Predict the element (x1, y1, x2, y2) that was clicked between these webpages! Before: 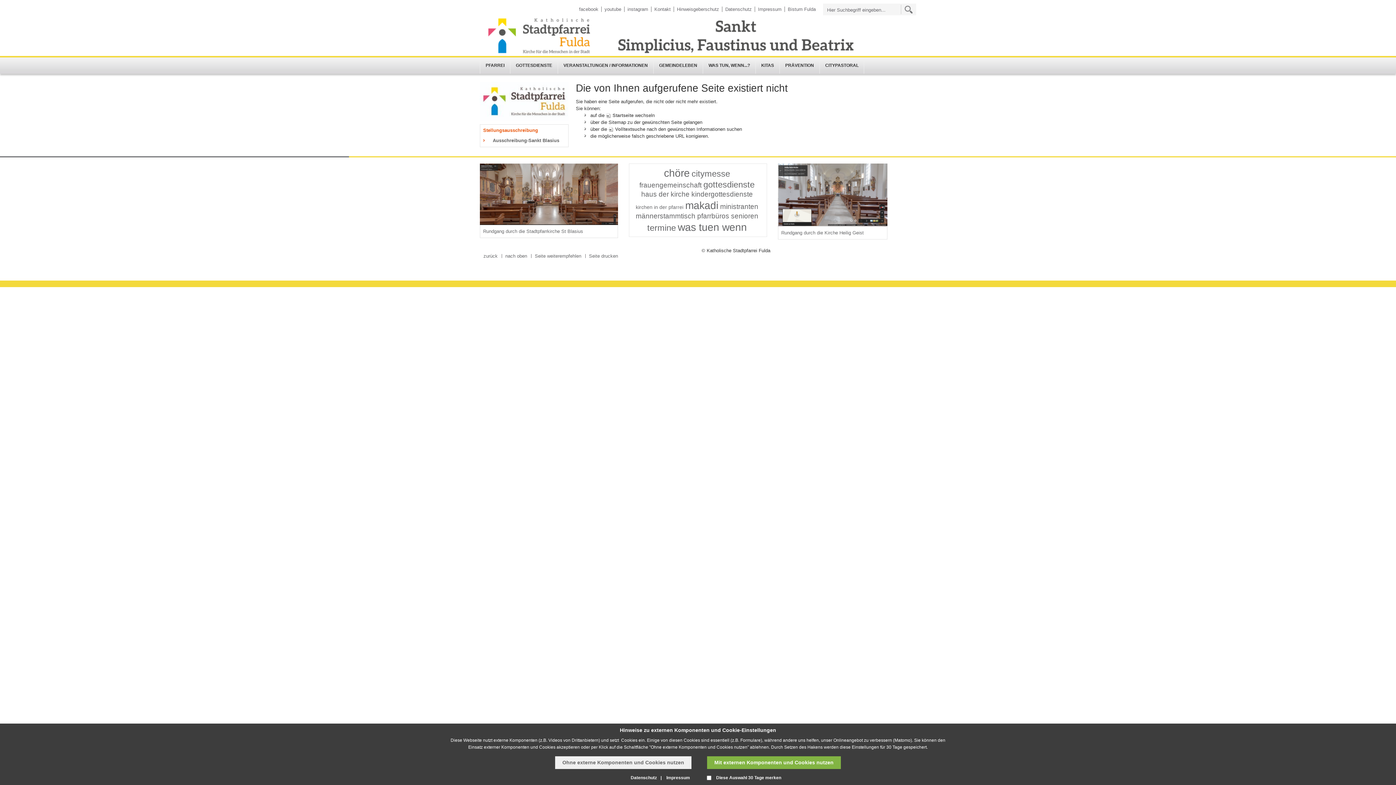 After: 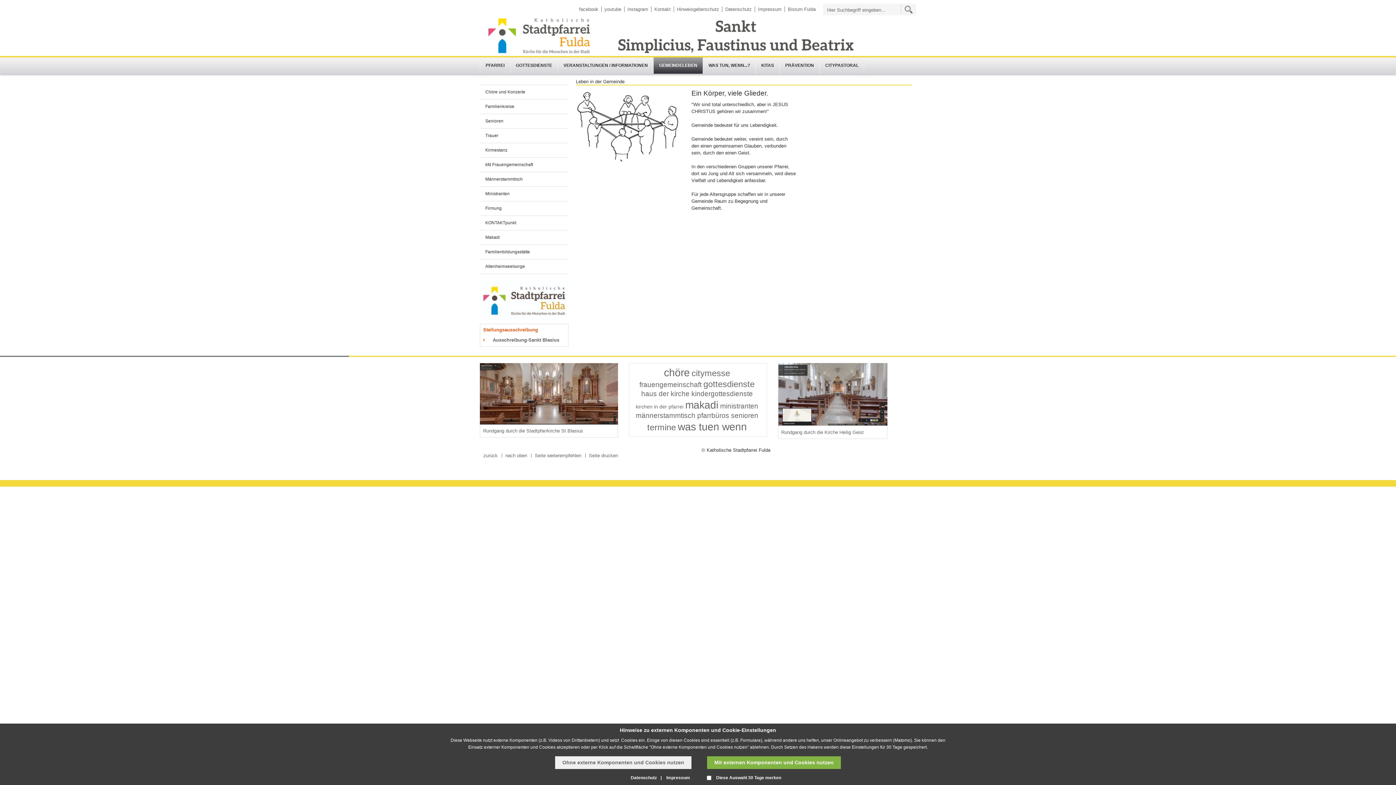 Action: label: GEMEINDELEBEN bbox: (653, 57, 702, 73)